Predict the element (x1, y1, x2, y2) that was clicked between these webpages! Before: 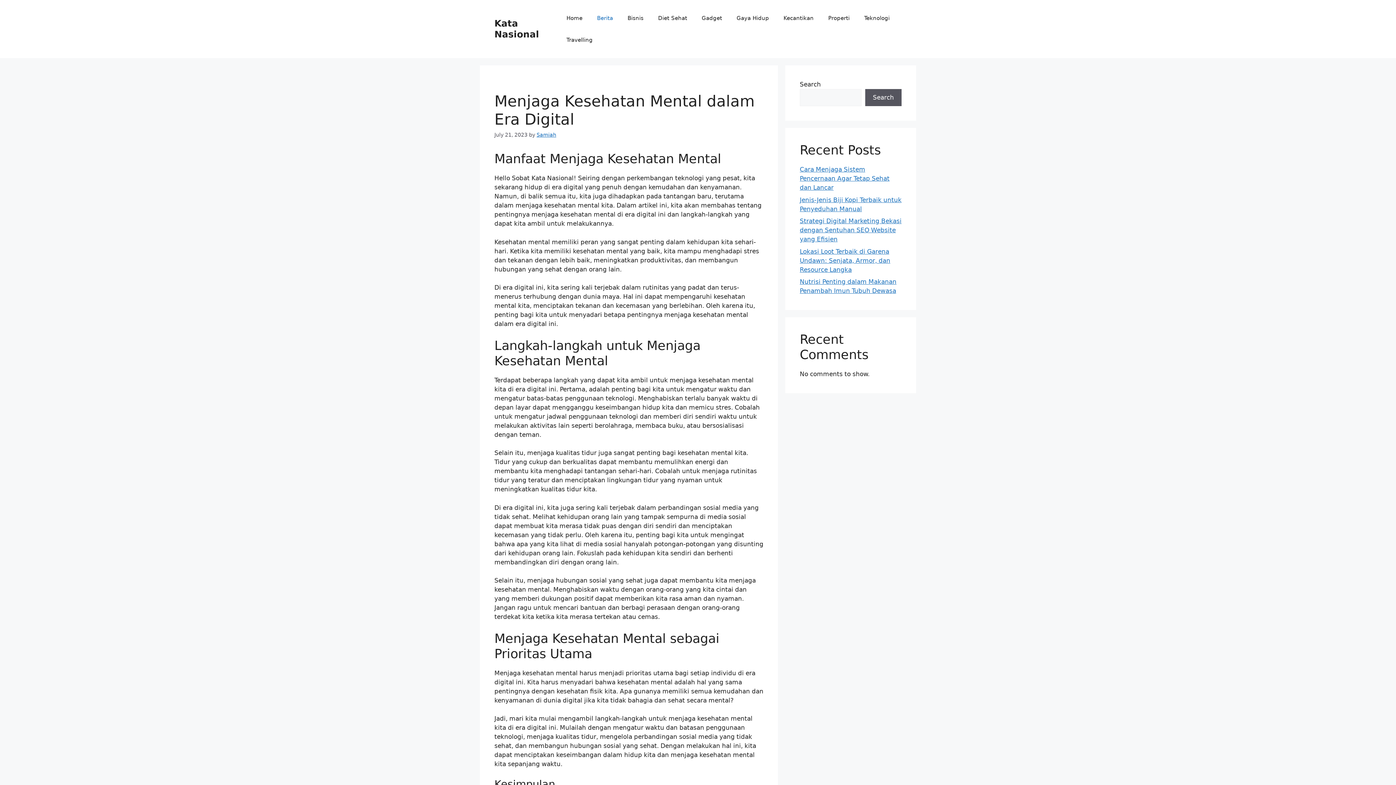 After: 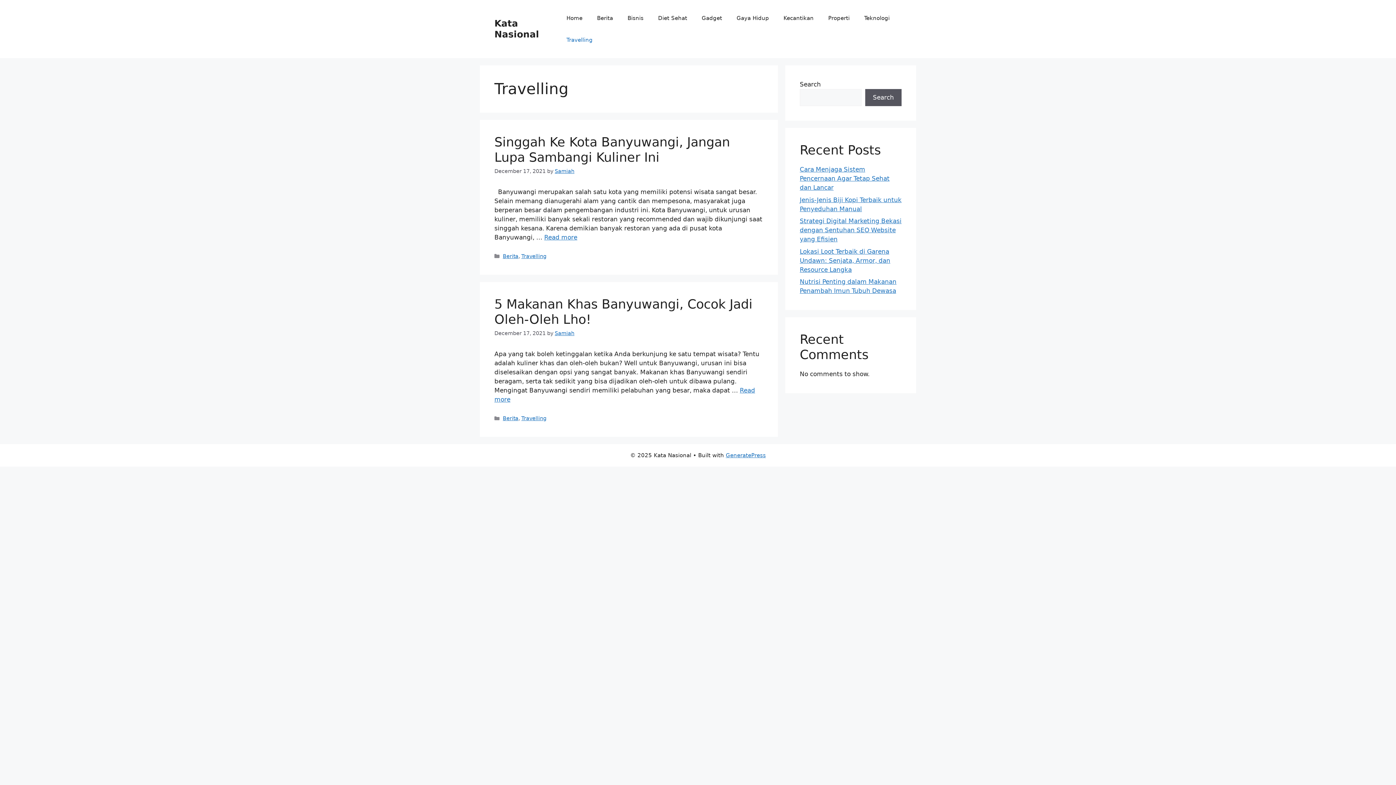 Action: bbox: (559, 29, 600, 50) label: Travelling